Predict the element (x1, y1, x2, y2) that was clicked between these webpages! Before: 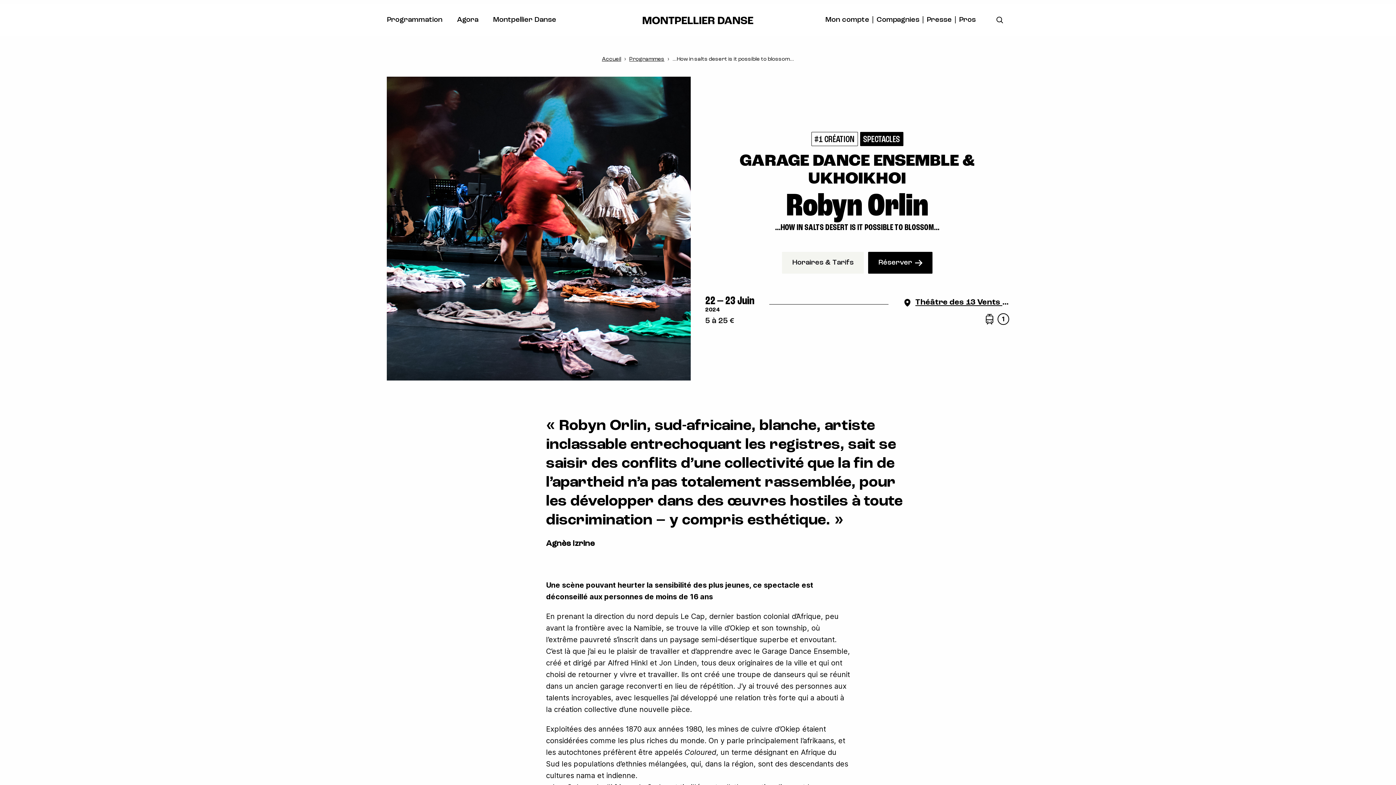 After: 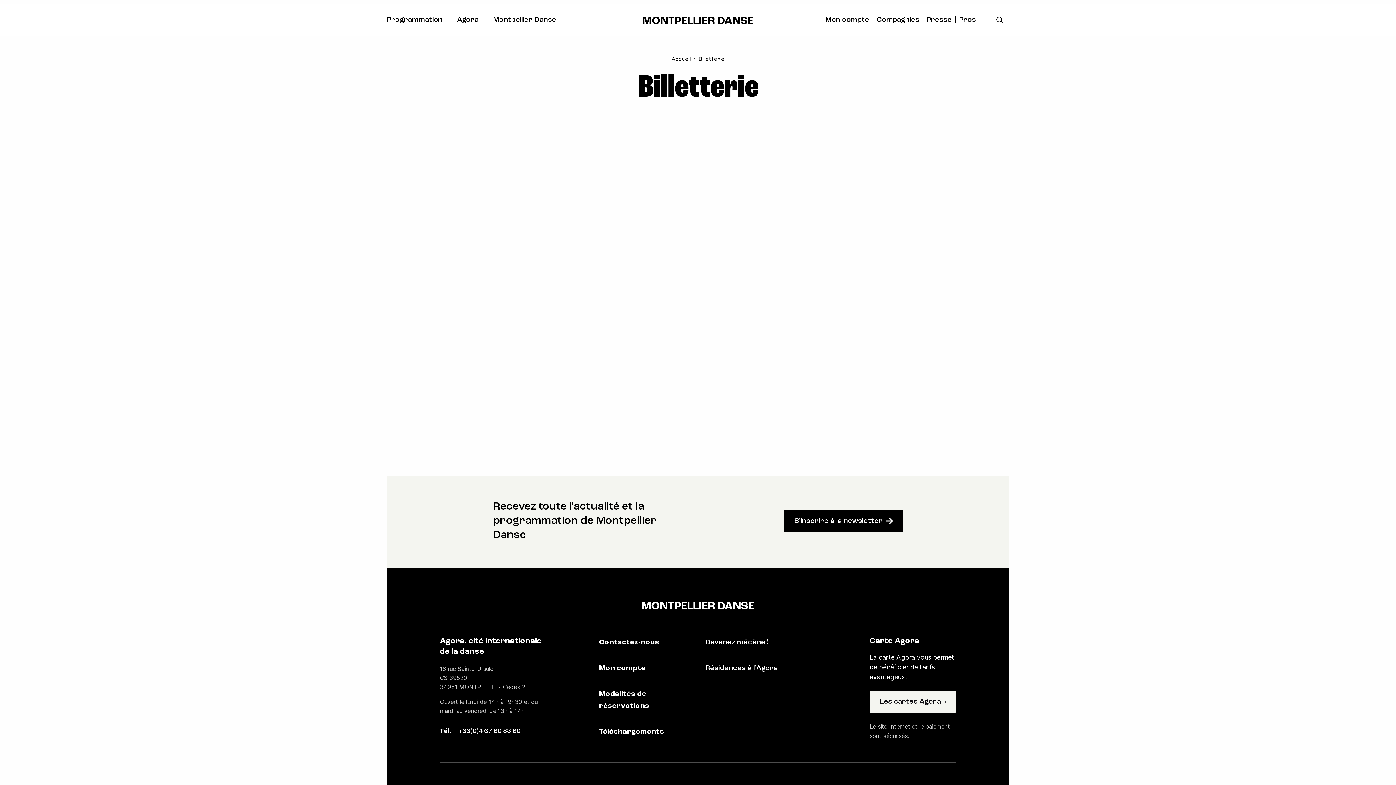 Action: label: Réserver bbox: (868, 252, 932, 273)